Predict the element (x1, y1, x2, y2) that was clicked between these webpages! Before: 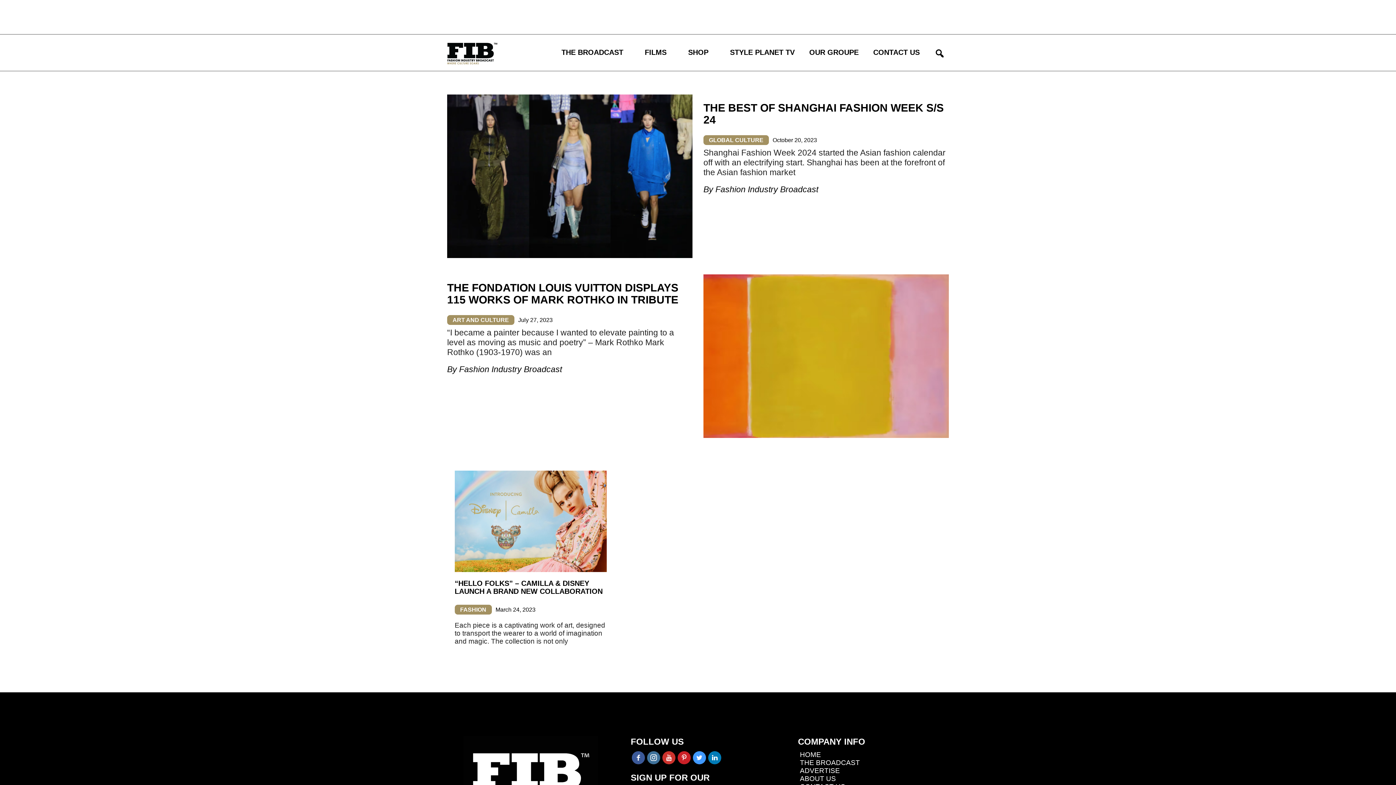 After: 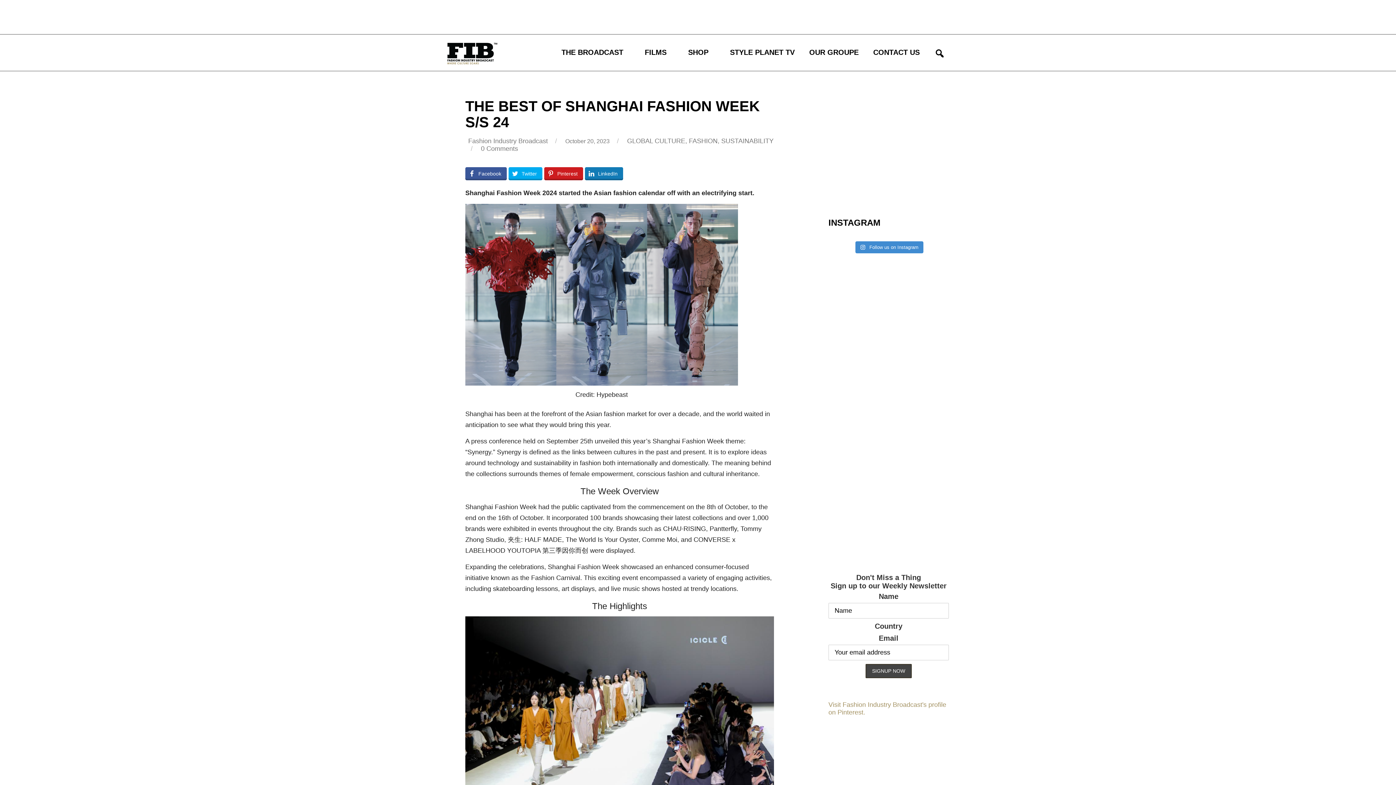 Action: bbox: (703, 94, 949, 131) label: THE BEST OF SHANGHAI FASHION WEEK S/S 24